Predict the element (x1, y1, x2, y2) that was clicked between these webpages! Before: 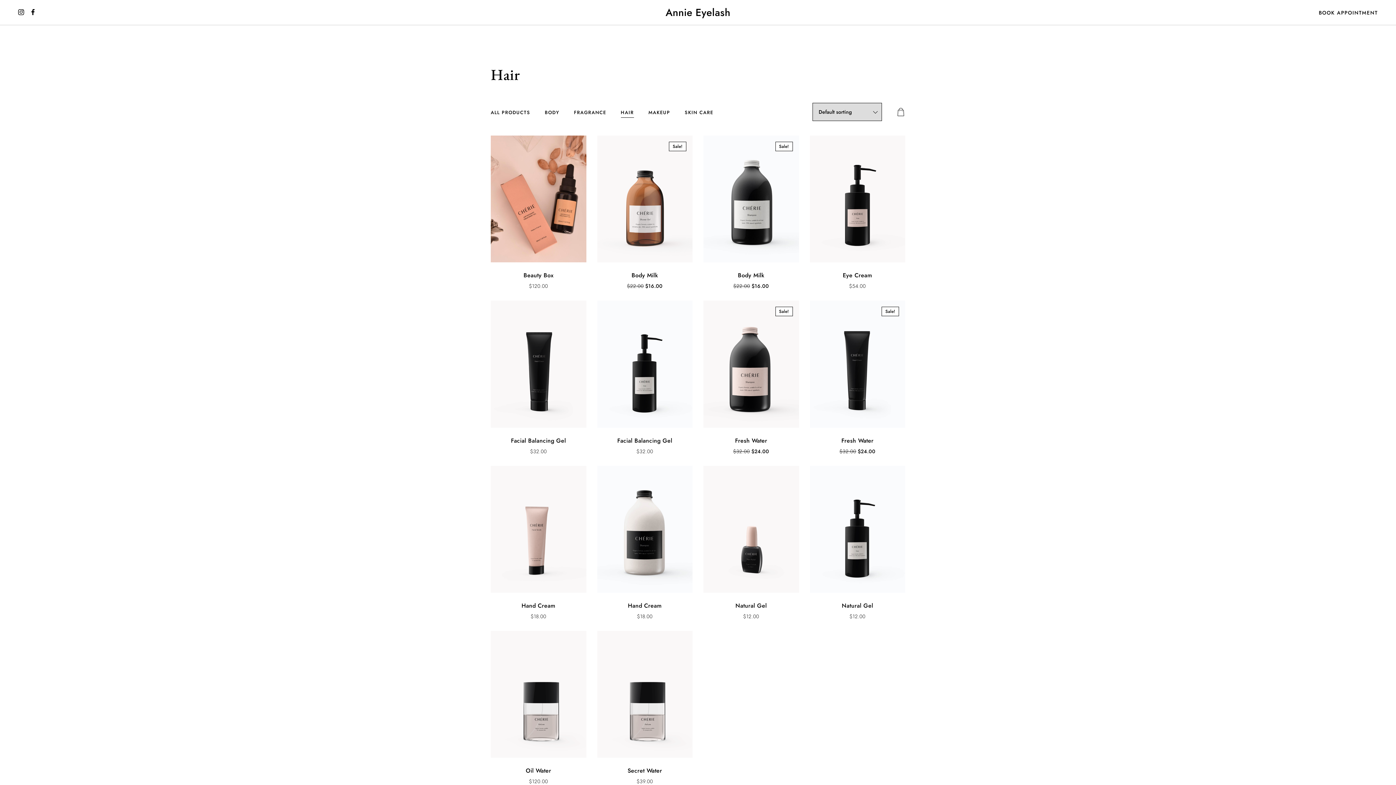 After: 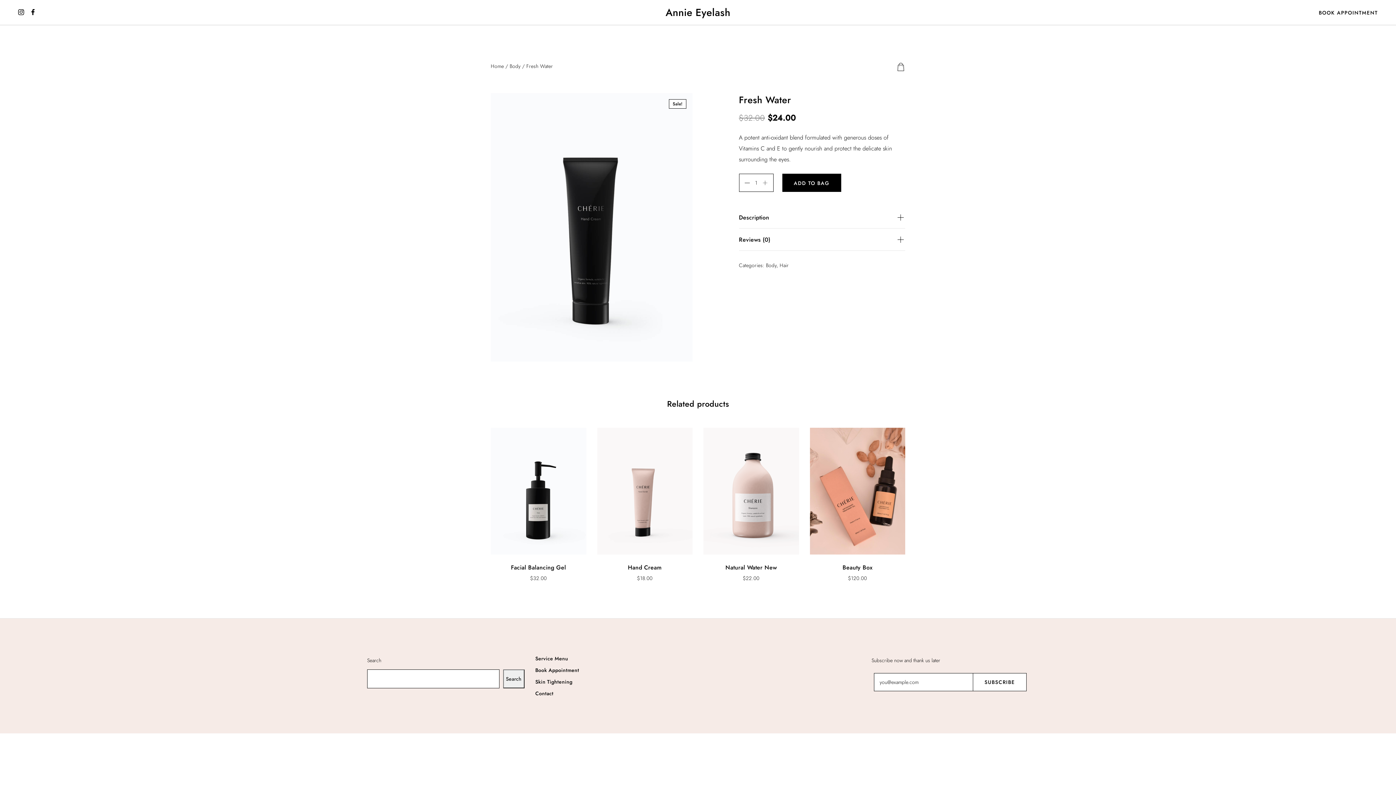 Action: bbox: (810, 300, 905, 455) label: Sale!
Fresh Water
$32.00 
Original price was: $32.00.
$24.00
Current price is: $24.00.